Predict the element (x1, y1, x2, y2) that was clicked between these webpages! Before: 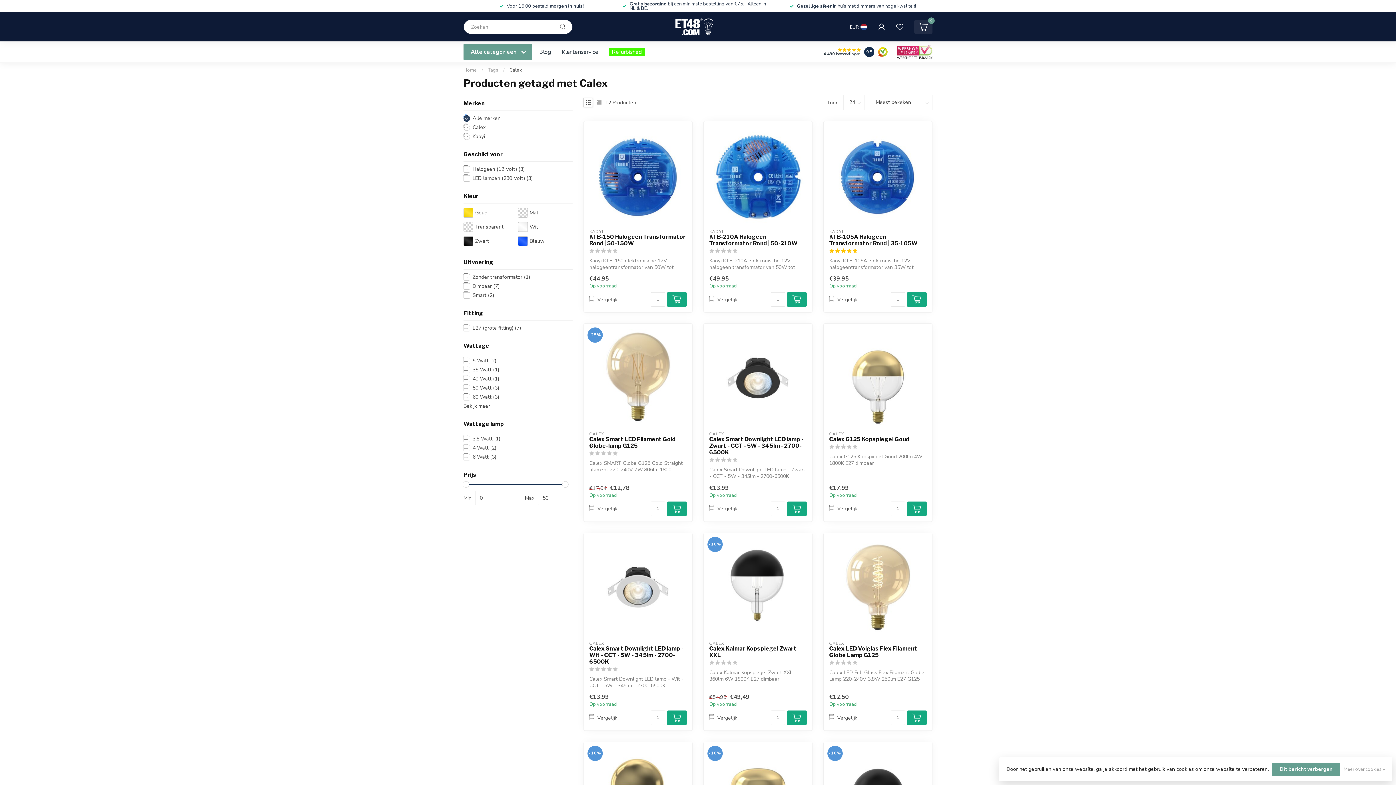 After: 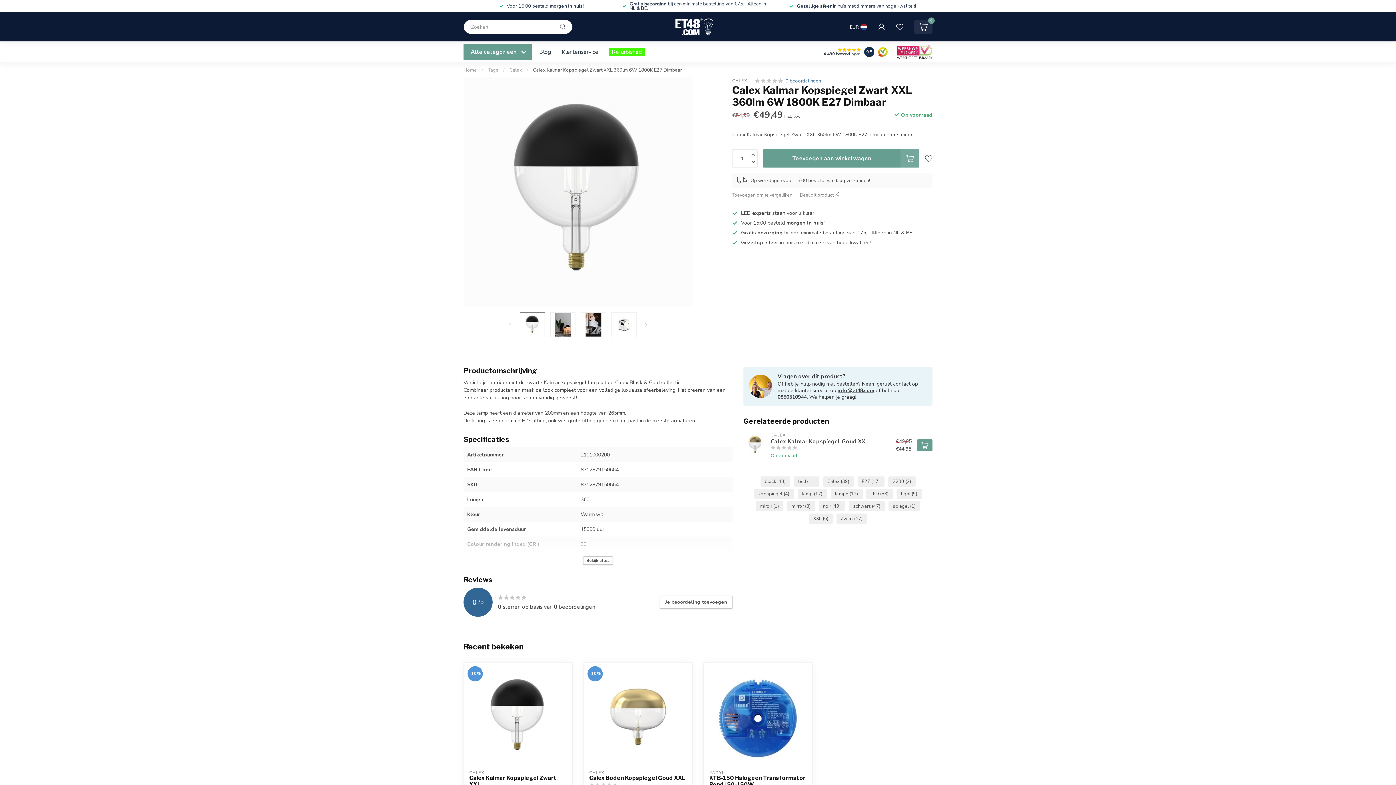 Action: bbox: (709, 645, 806, 658) label: Calex Kalmar Kopspiegel Zwart XXL